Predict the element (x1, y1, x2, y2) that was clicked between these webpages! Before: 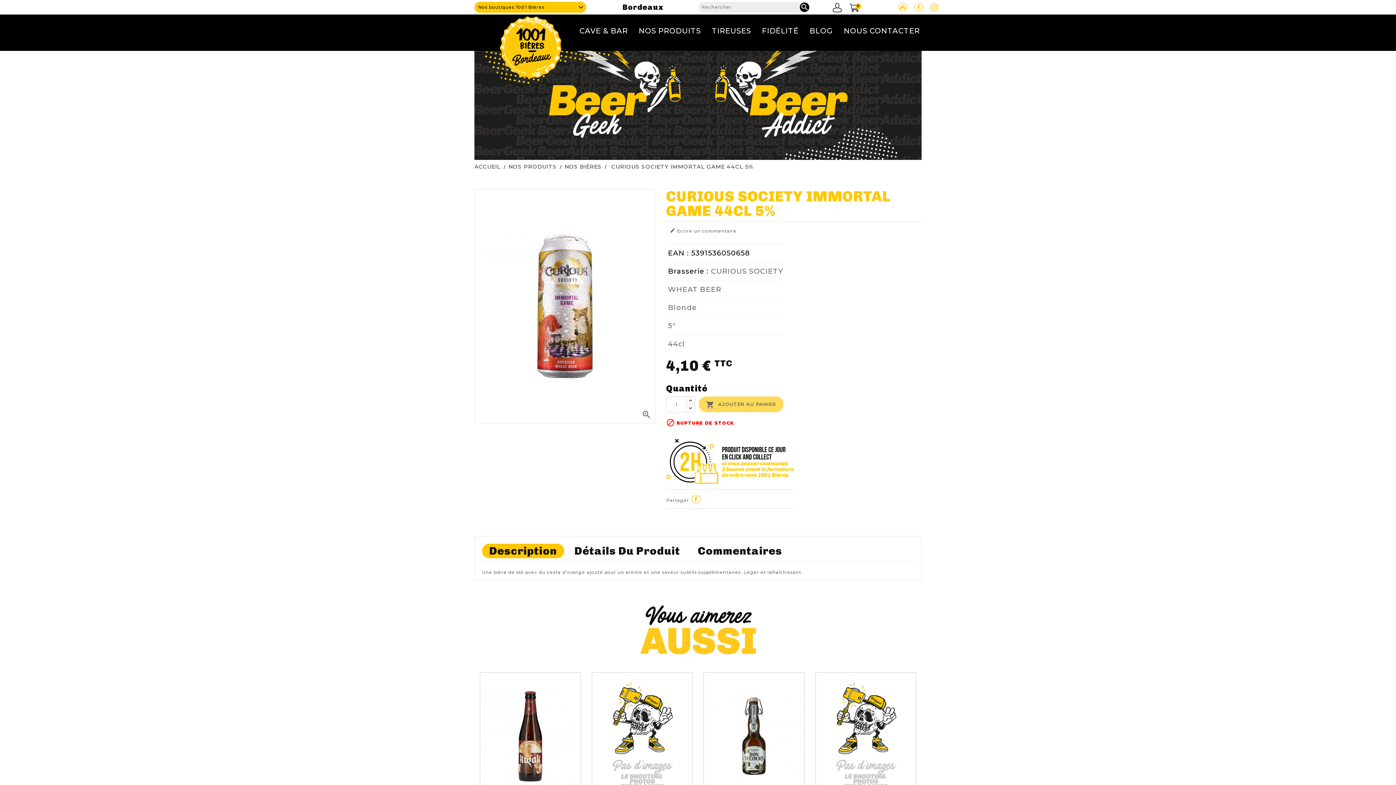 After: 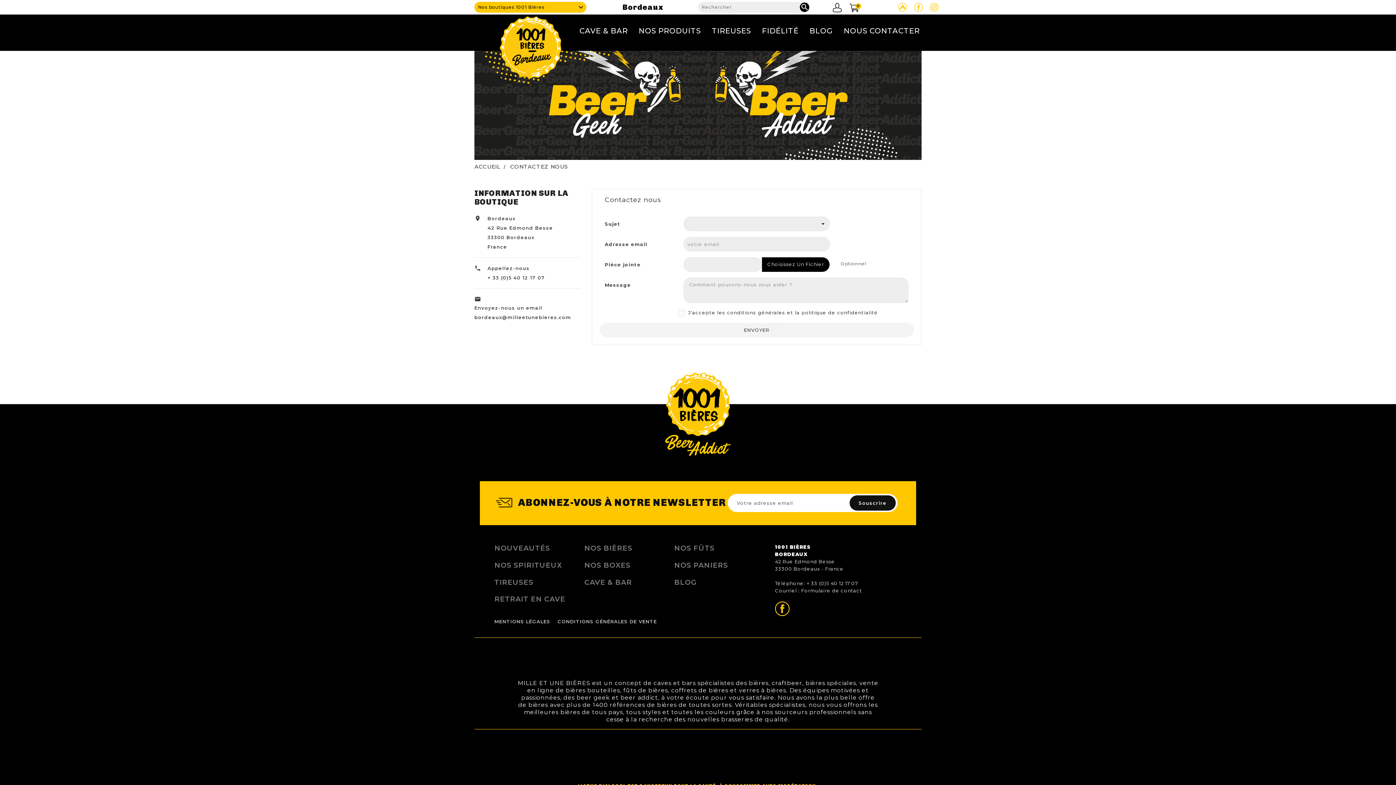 Action: bbox: (838, 23, 925, 38) label: NOUS CONTACTER